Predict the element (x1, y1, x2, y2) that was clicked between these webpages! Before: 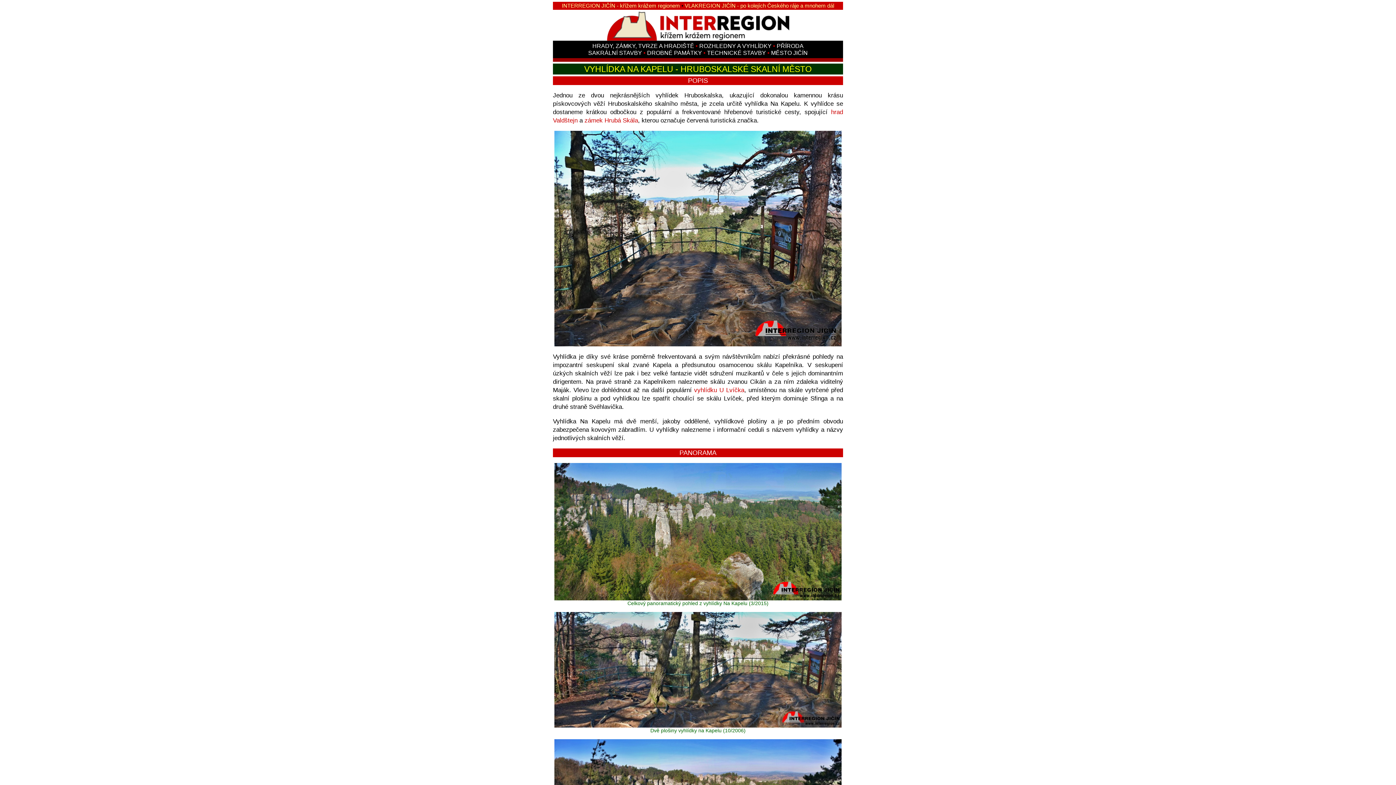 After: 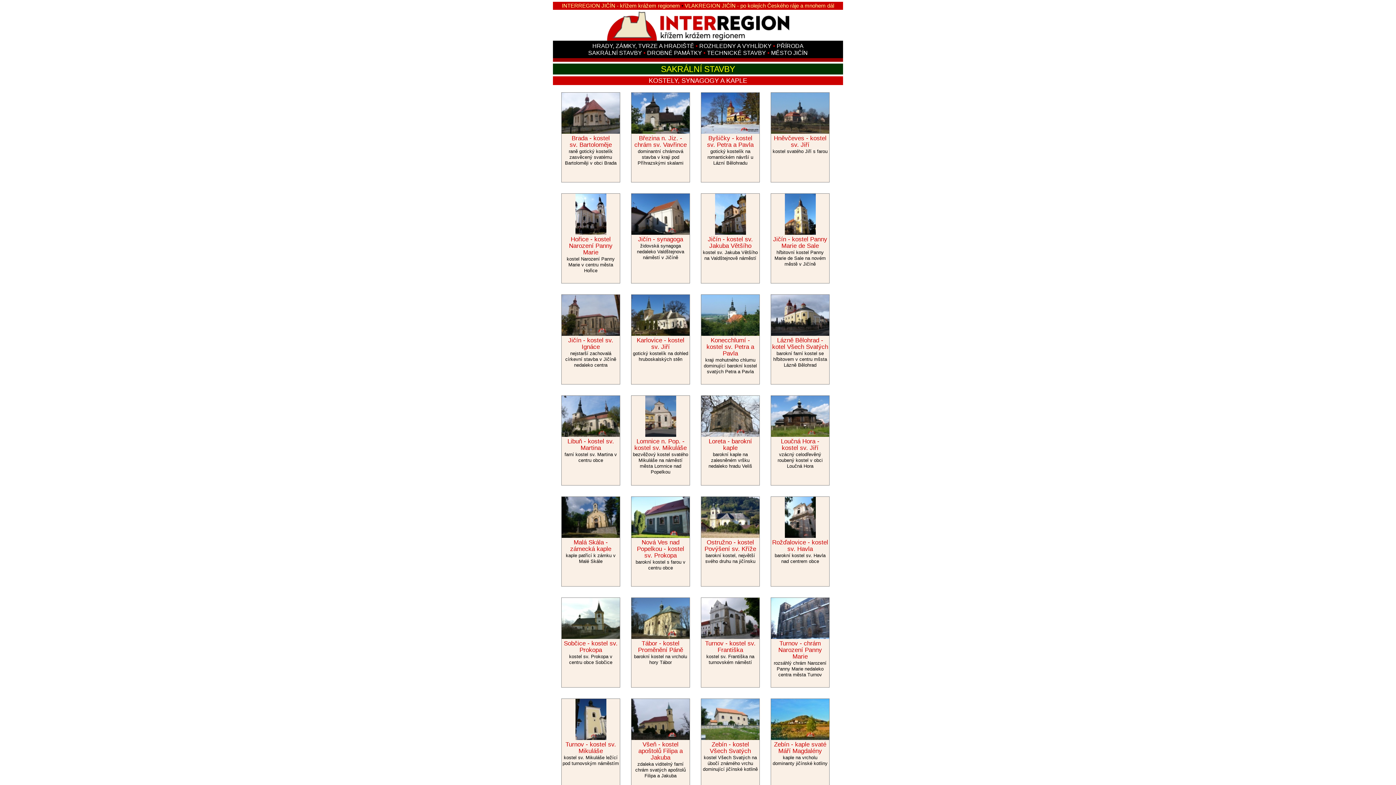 Action: label: SAKRÁLNÍ STAVBY bbox: (588, 49, 642, 56)